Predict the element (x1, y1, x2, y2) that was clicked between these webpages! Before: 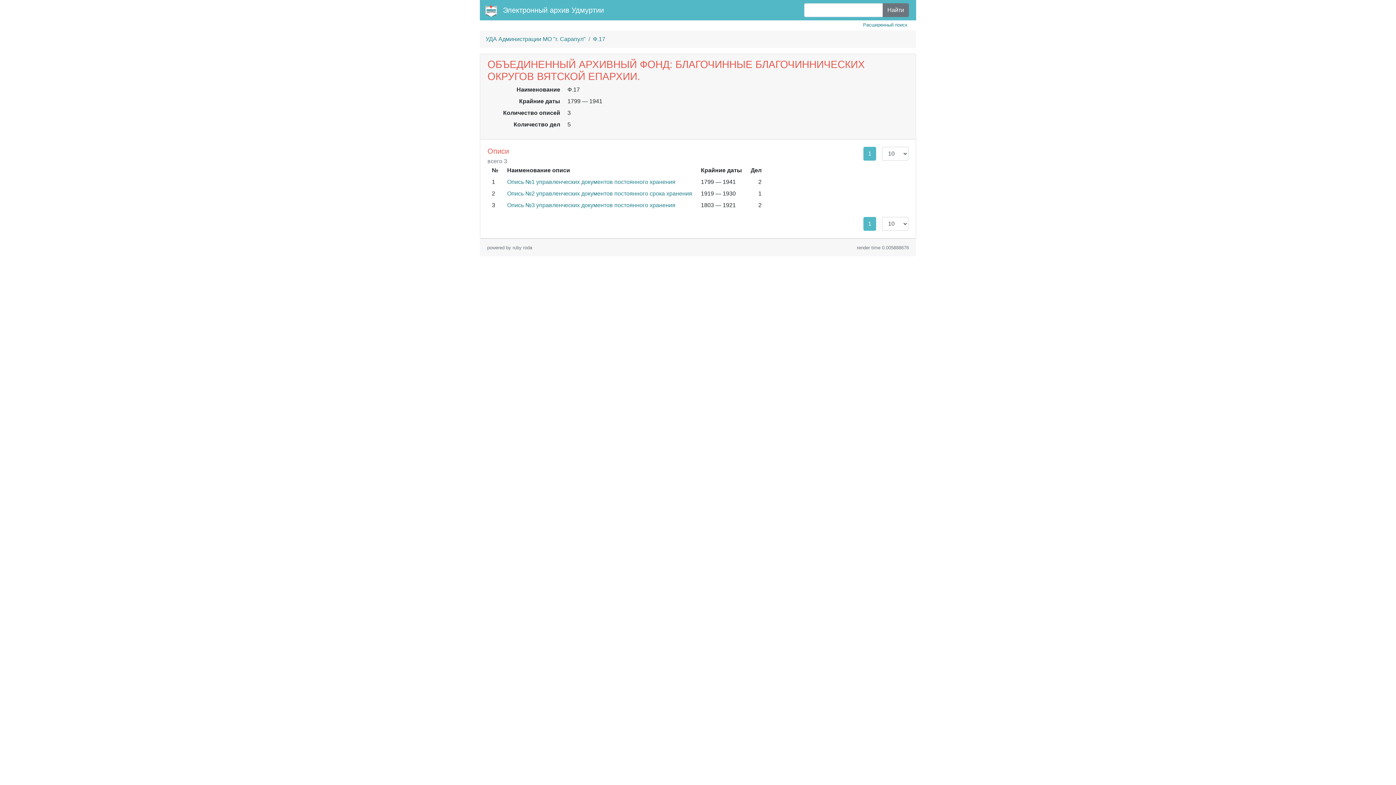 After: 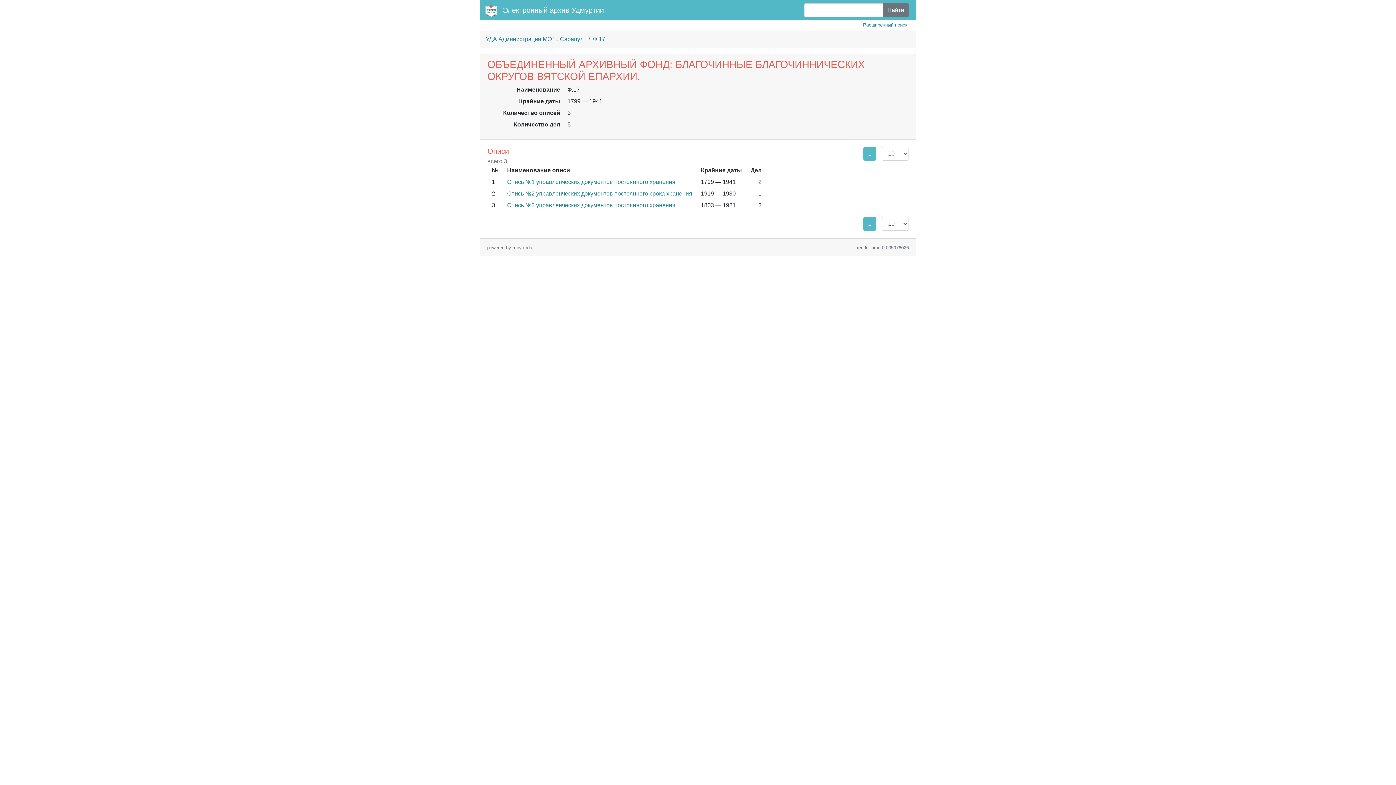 Action: bbox: (863, 146, 876, 160) label: 1